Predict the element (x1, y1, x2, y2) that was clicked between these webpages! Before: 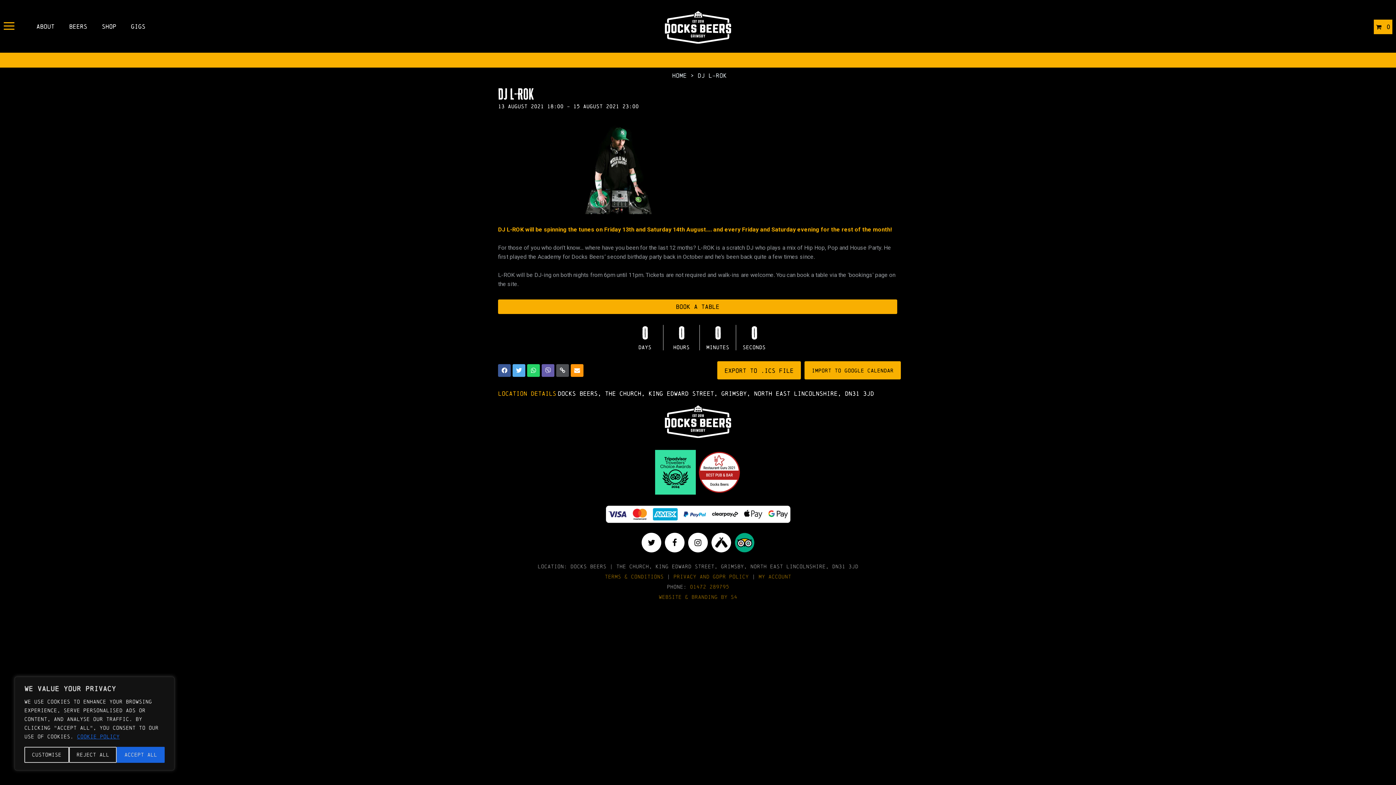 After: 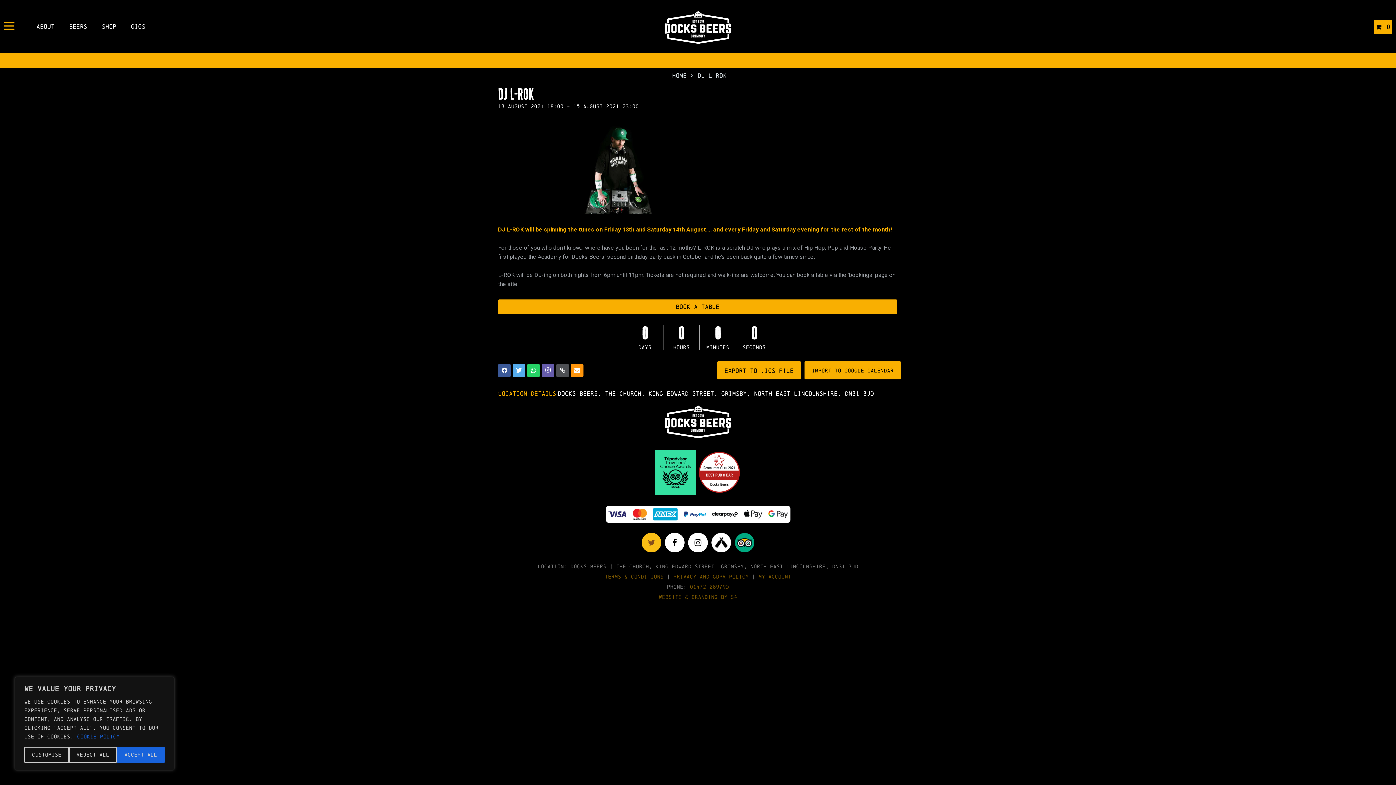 Action: bbox: (641, 533, 661, 552)